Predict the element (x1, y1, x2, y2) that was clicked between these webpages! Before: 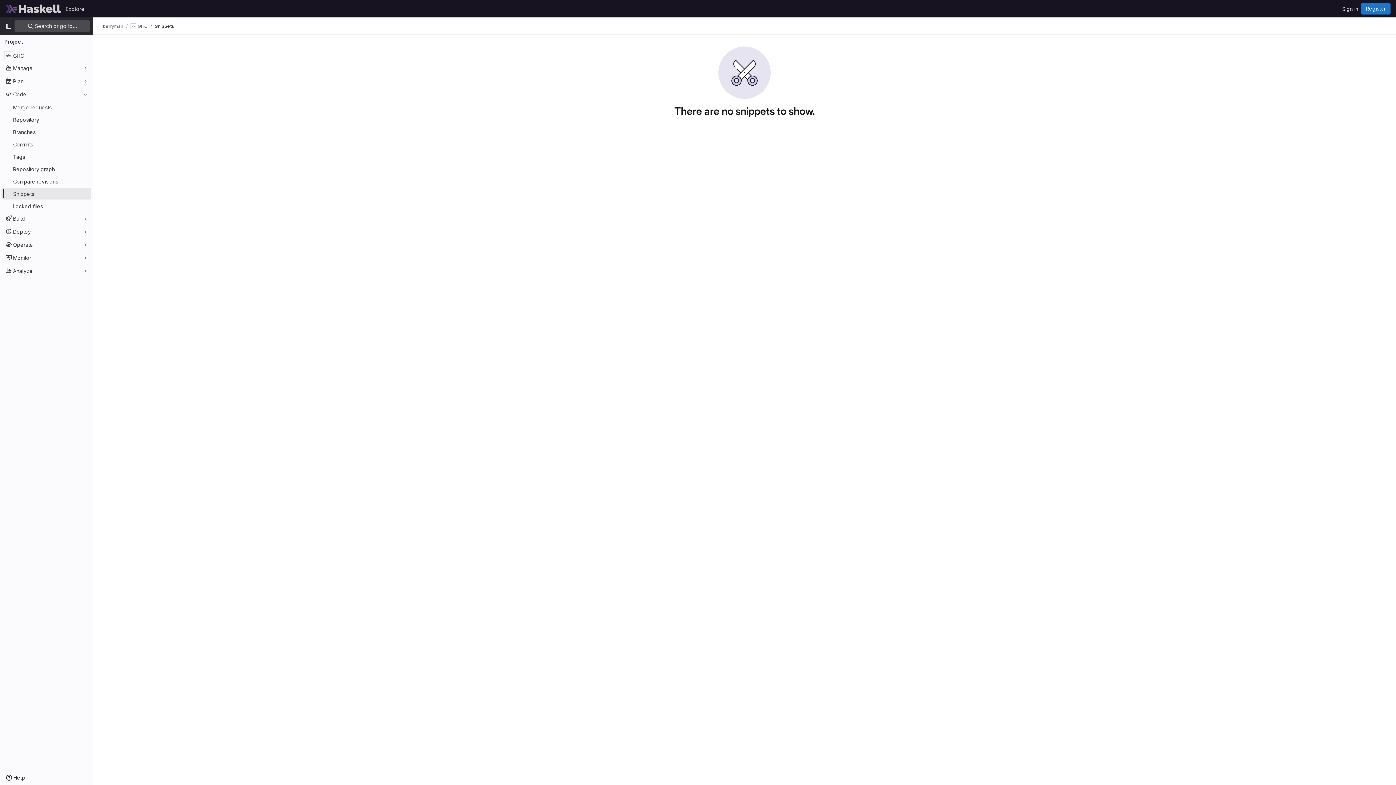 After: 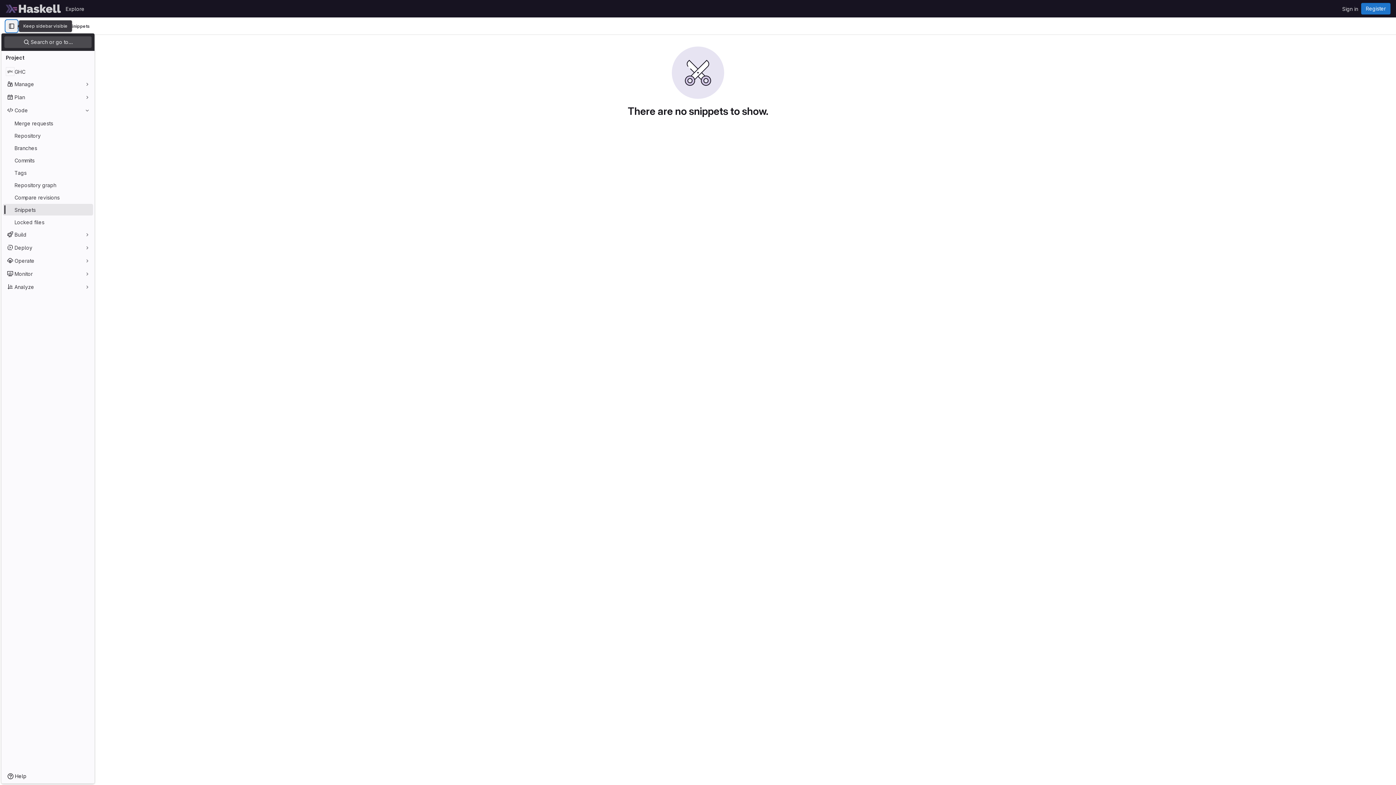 Action: label: Primary navigation sidebar bbox: (2, 20, 14, 32)